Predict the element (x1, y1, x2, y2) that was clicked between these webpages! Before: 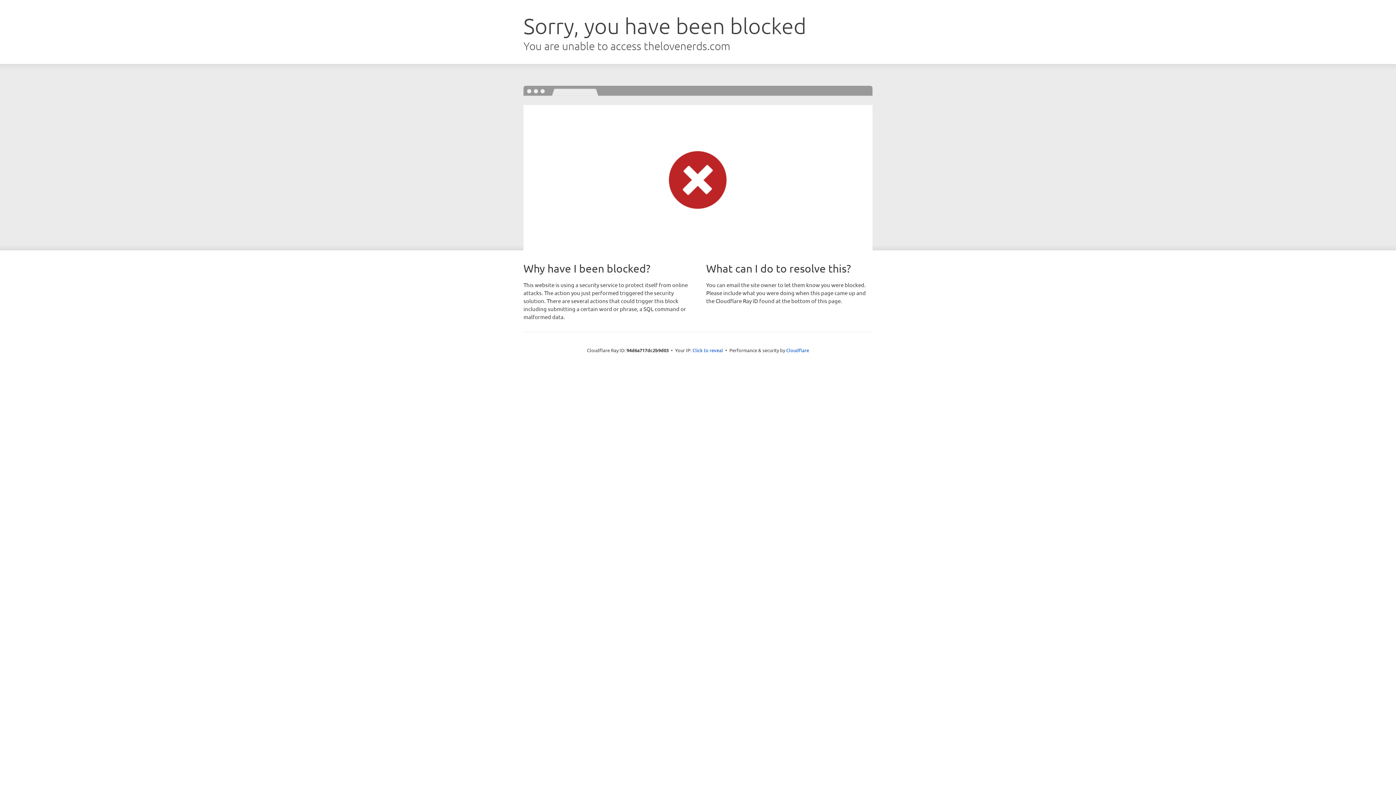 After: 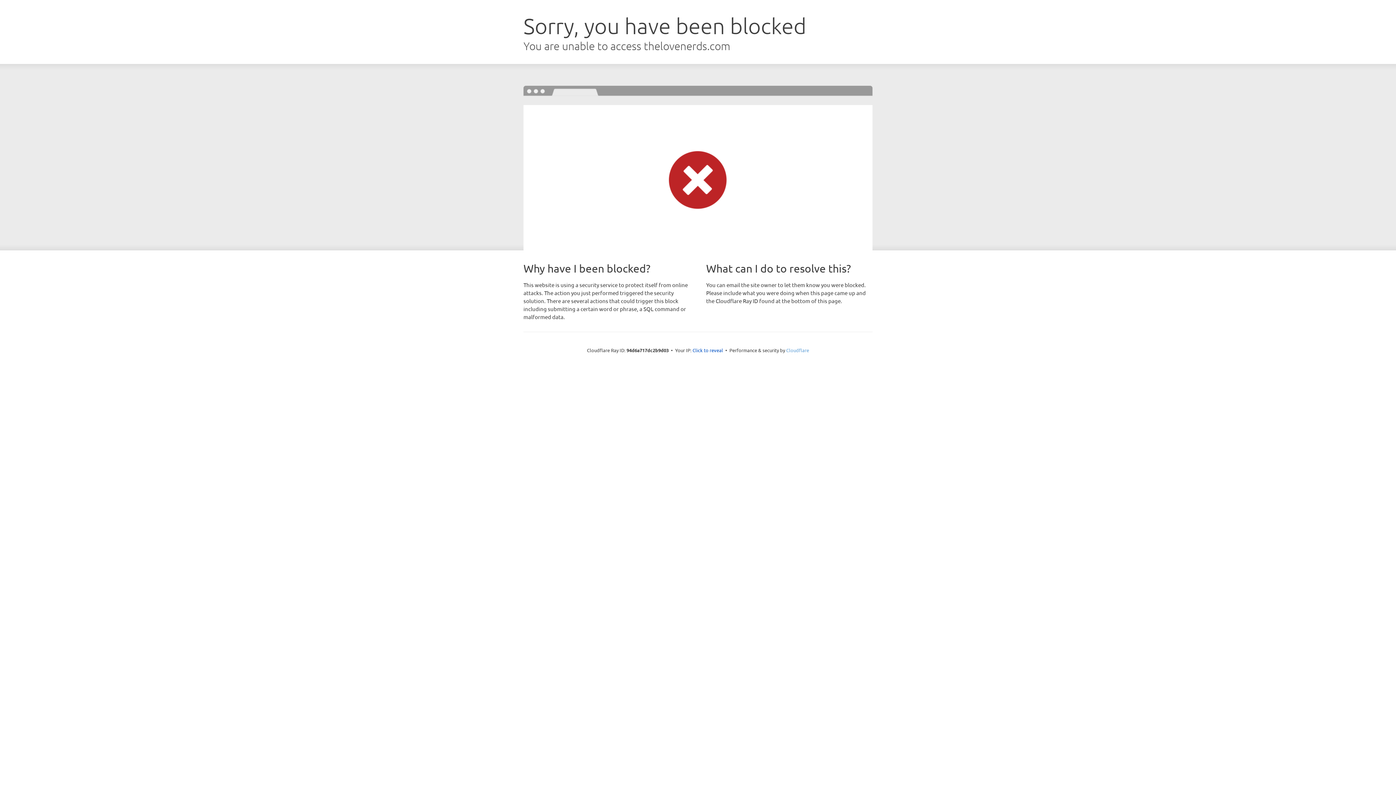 Action: label: Cloudflare bbox: (786, 347, 809, 353)